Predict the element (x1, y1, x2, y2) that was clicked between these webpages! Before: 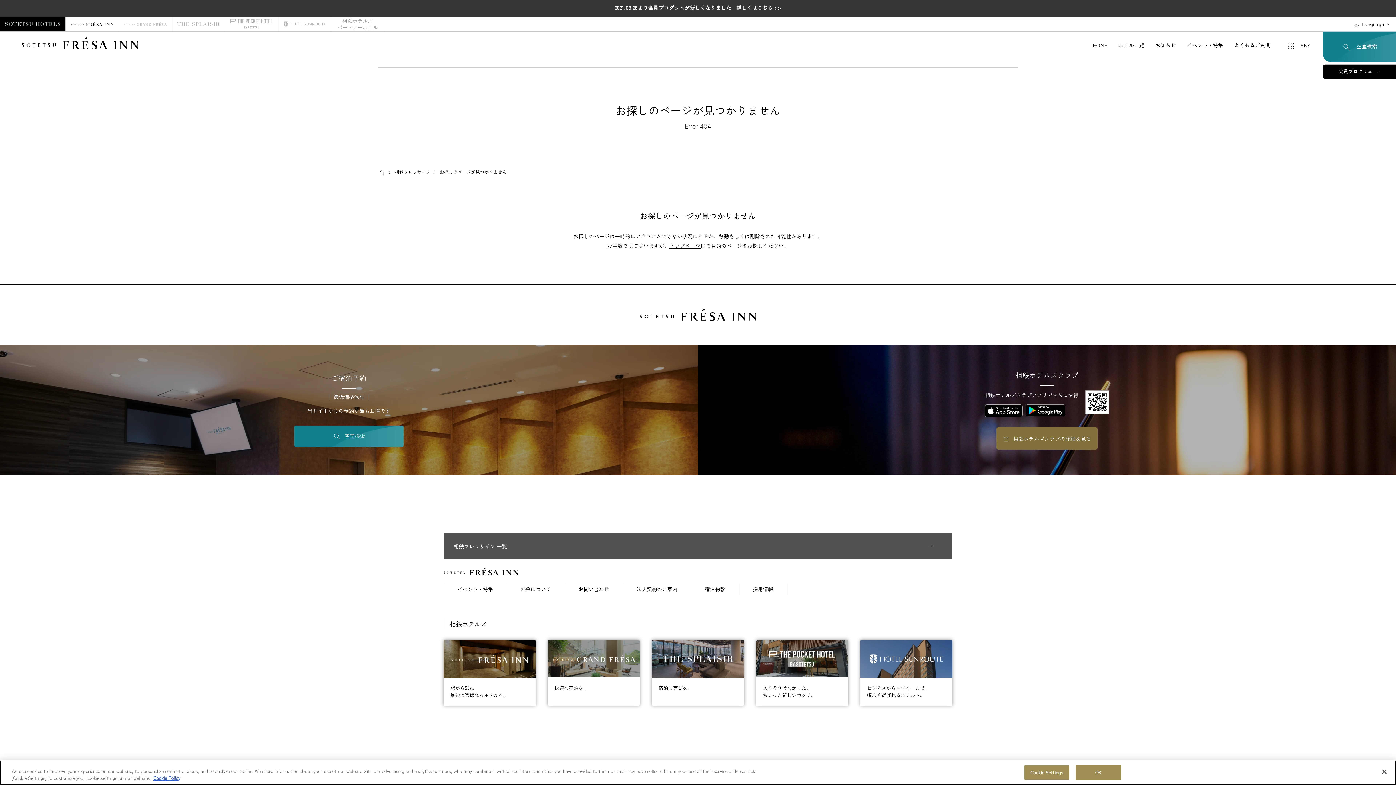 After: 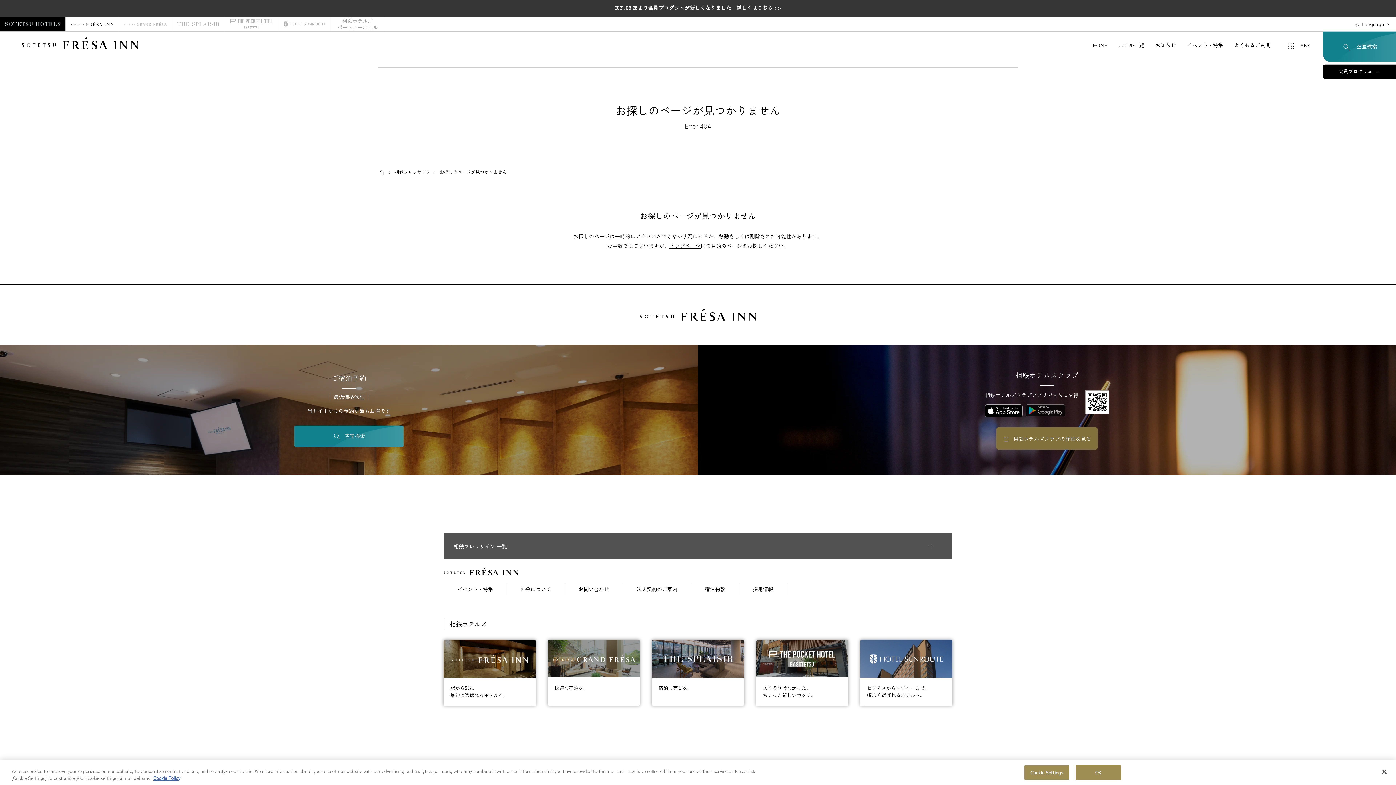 Action: bbox: (1026, 404, 1065, 412)